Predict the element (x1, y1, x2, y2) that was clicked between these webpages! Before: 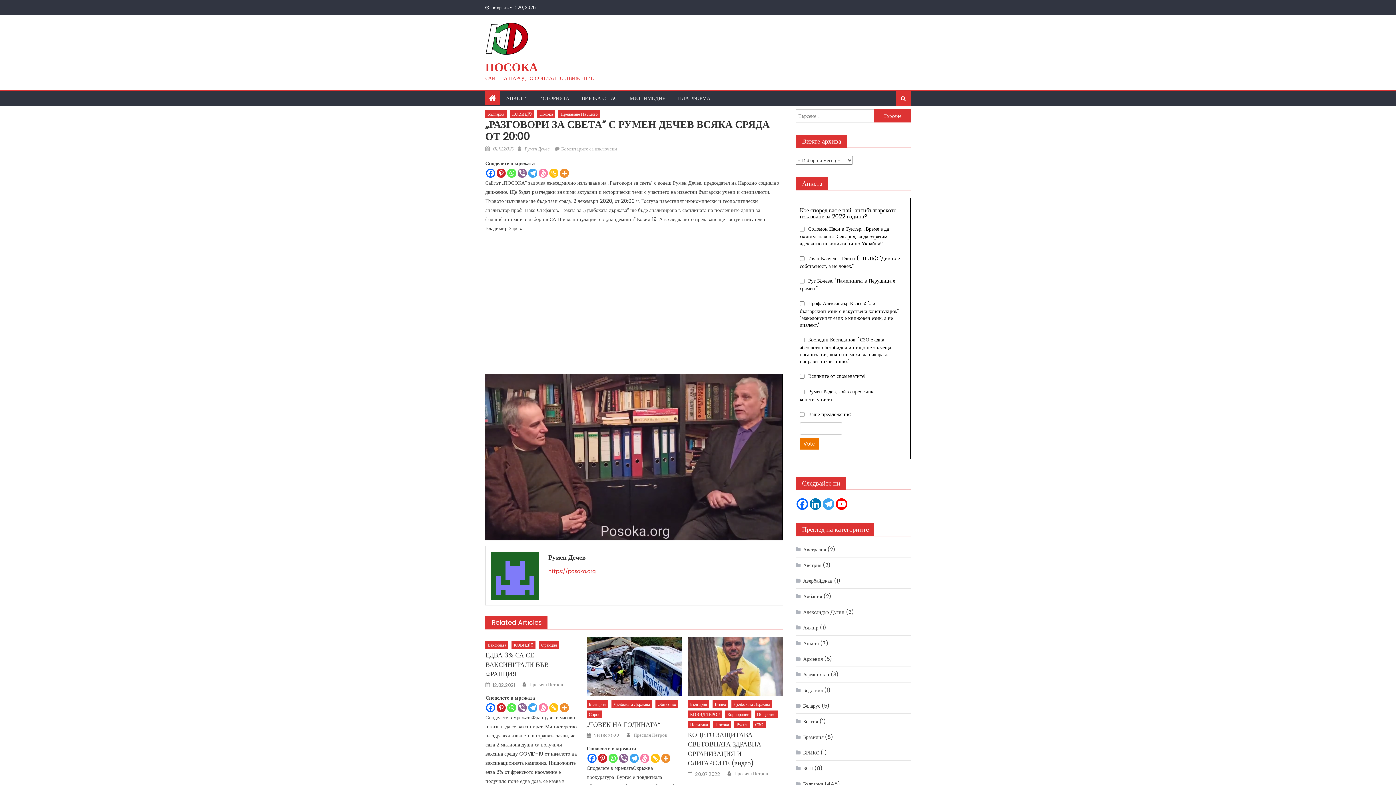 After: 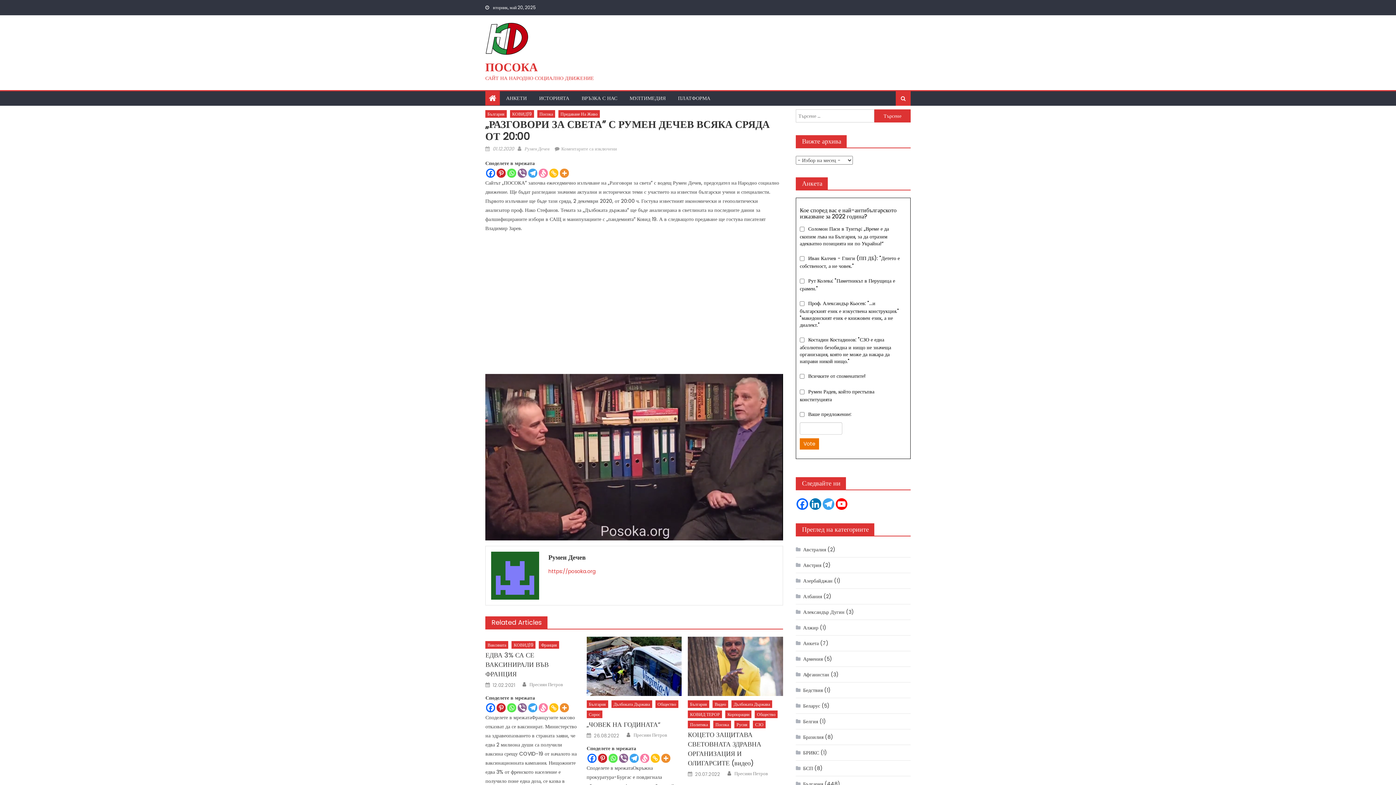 Action: label: Svejo bbox: (640, 754, 649, 763)